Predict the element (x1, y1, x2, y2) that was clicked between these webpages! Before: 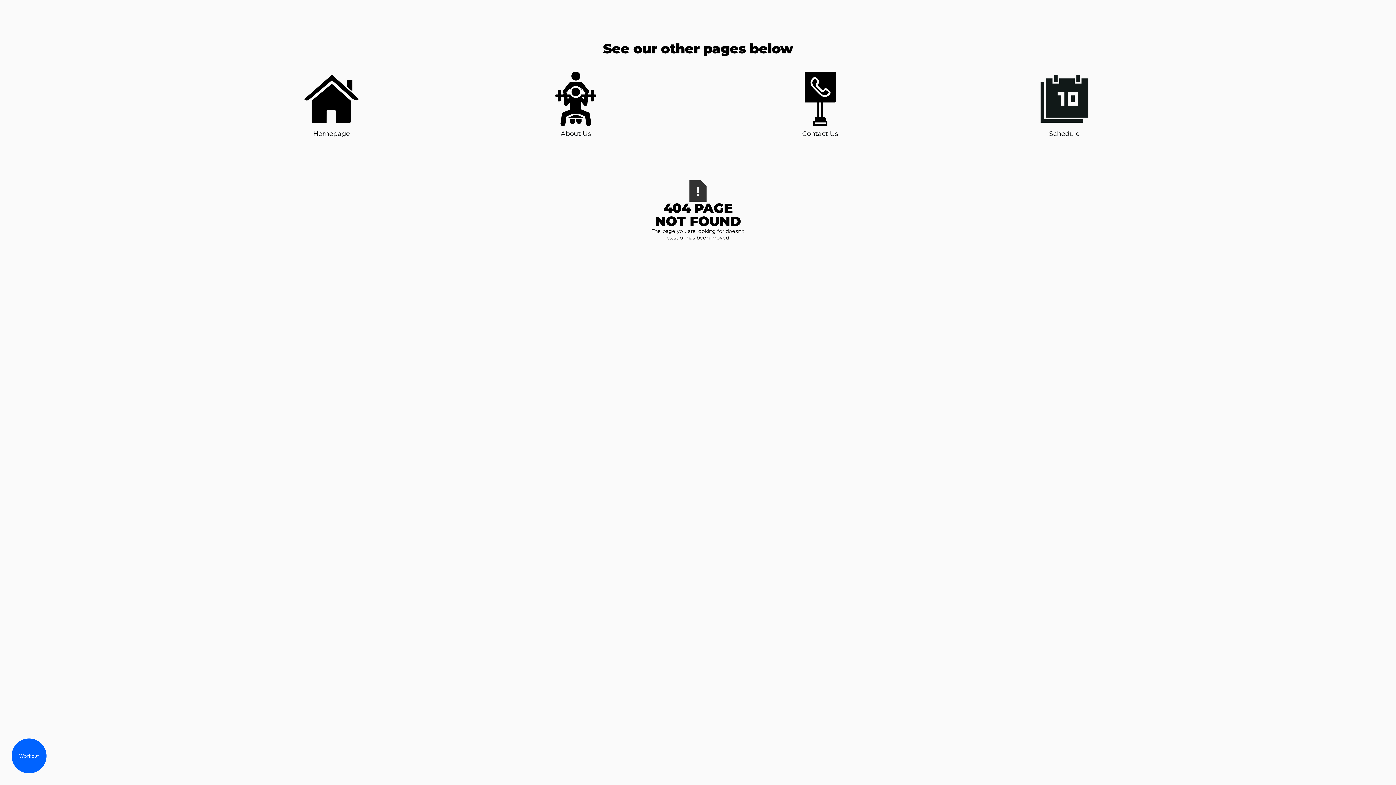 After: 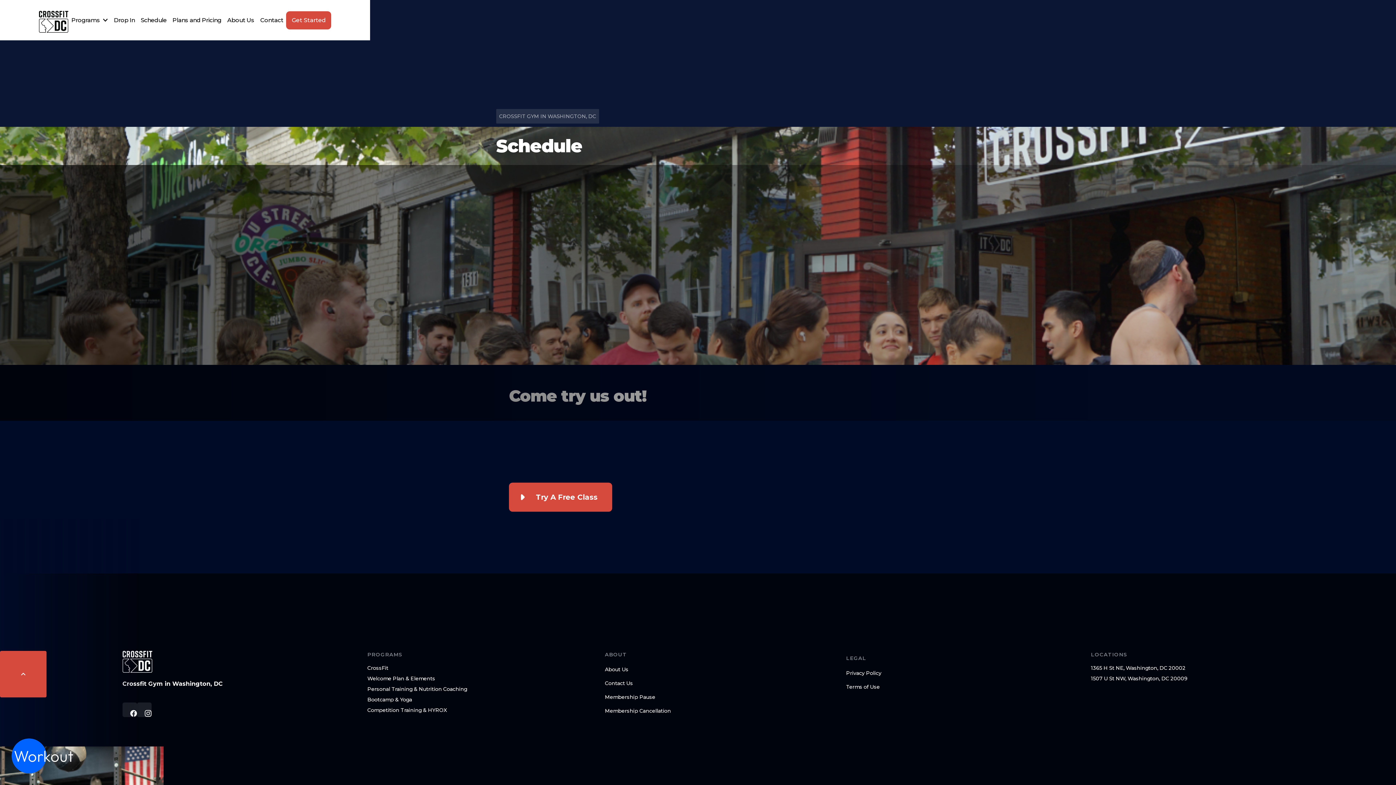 Action: bbox: (1037, 71, 1092, 138) label: Schedule